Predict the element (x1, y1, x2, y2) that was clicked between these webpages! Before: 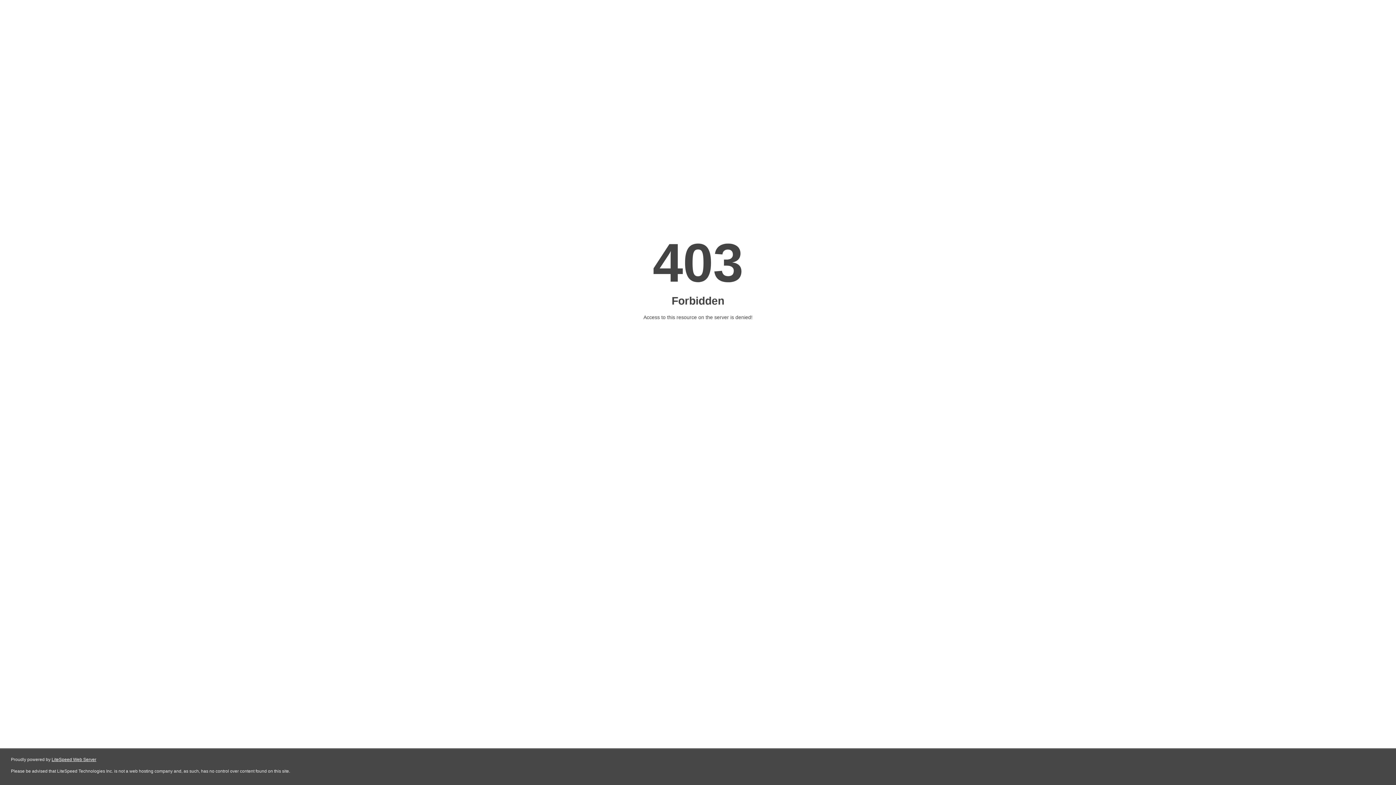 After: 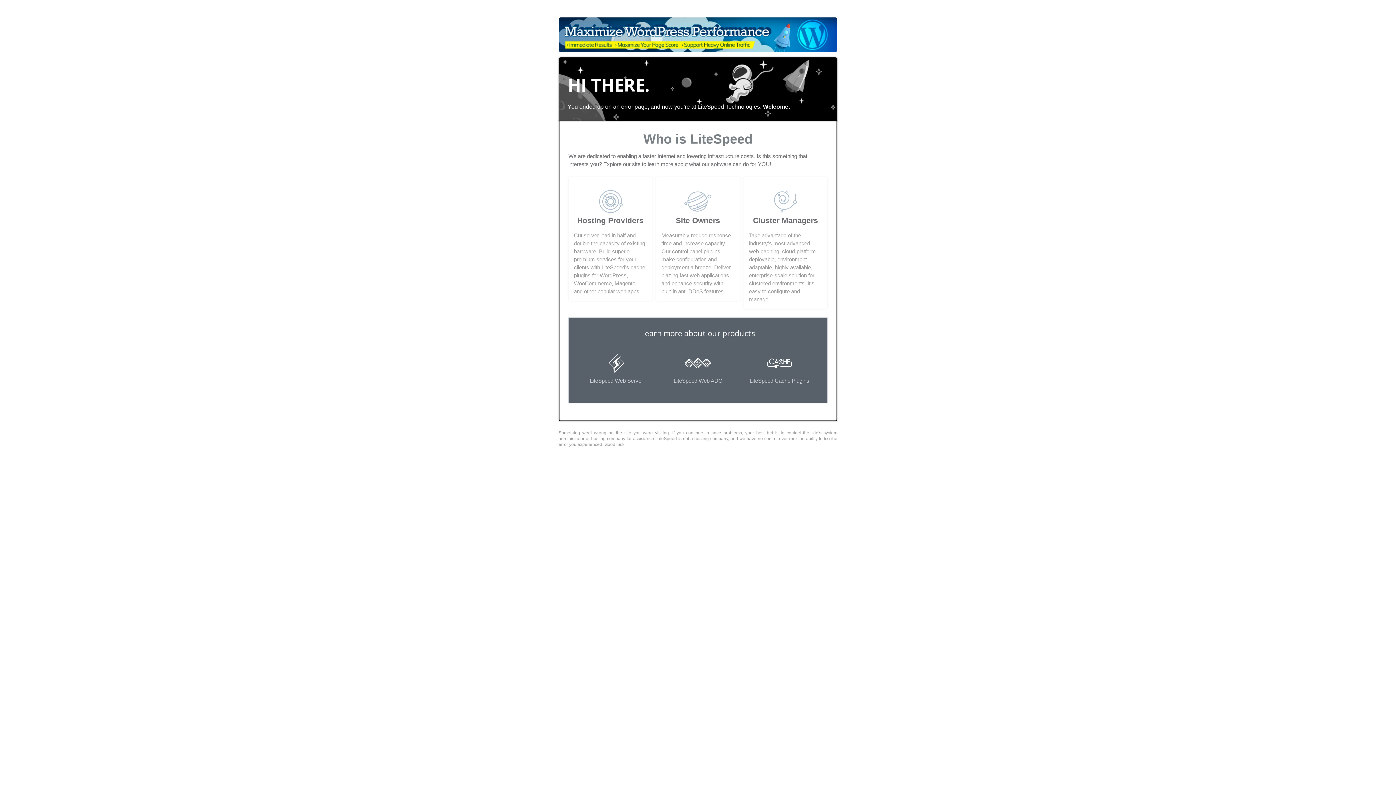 Action: bbox: (51, 757, 96, 762) label: LiteSpeed Web Server